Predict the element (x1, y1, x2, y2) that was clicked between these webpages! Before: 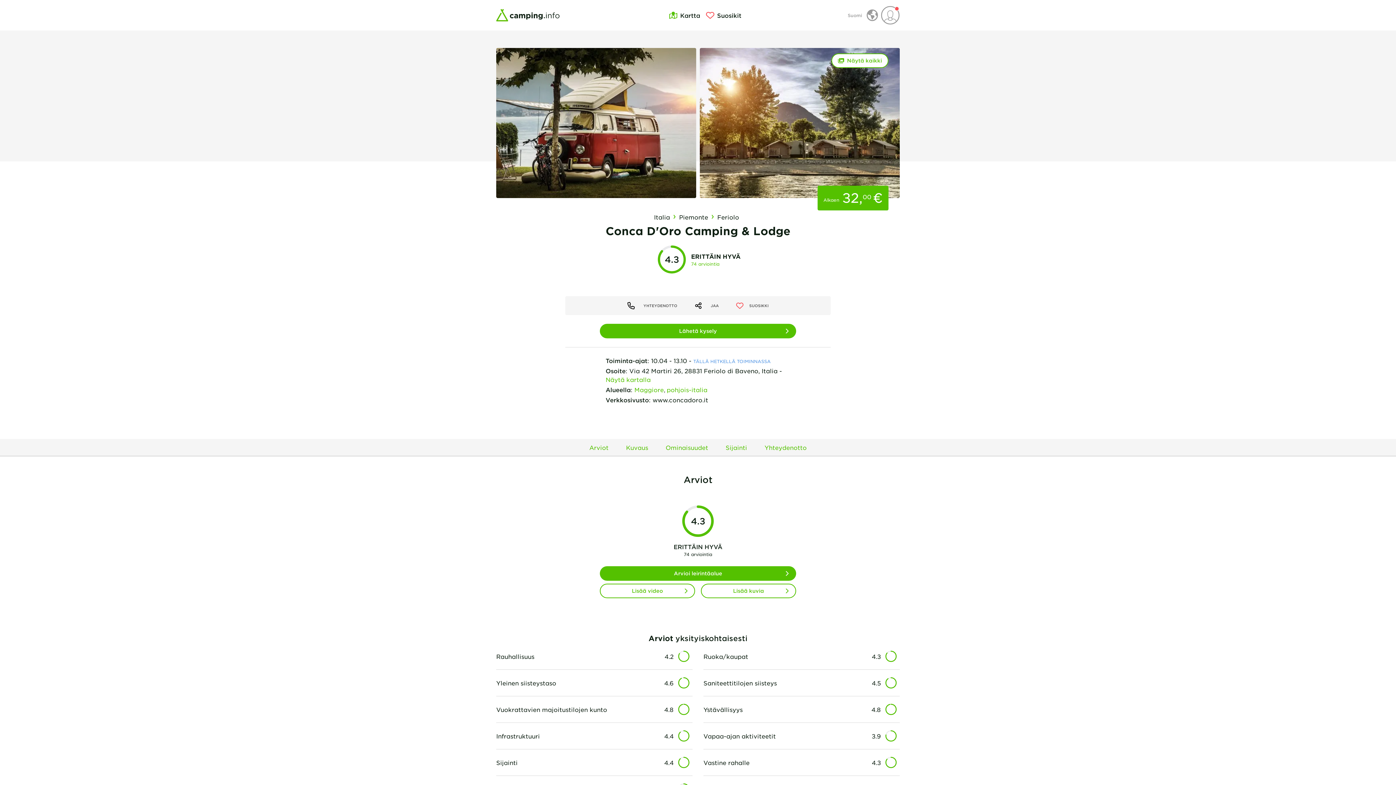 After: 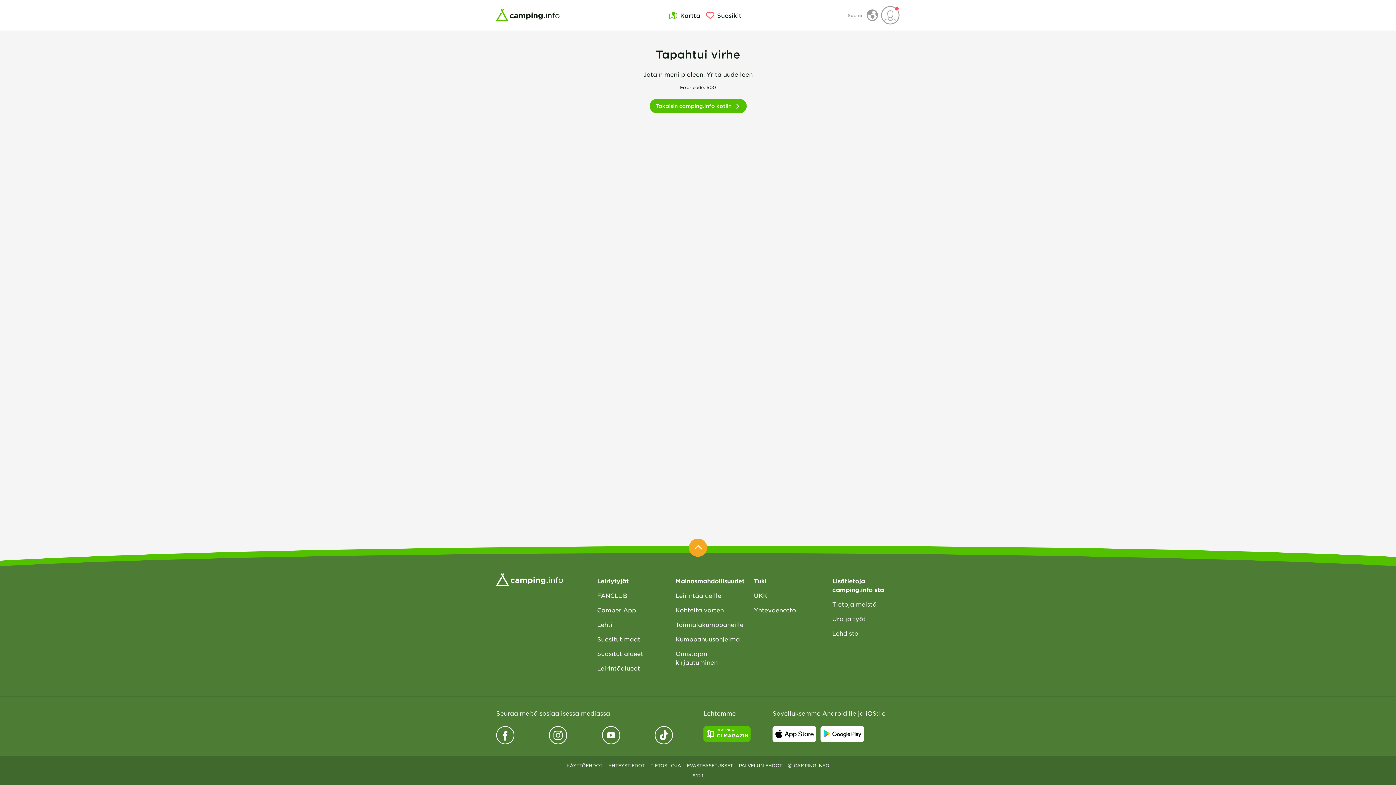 Action: bbox: (717, 212, 739, 221) label: Feriolo